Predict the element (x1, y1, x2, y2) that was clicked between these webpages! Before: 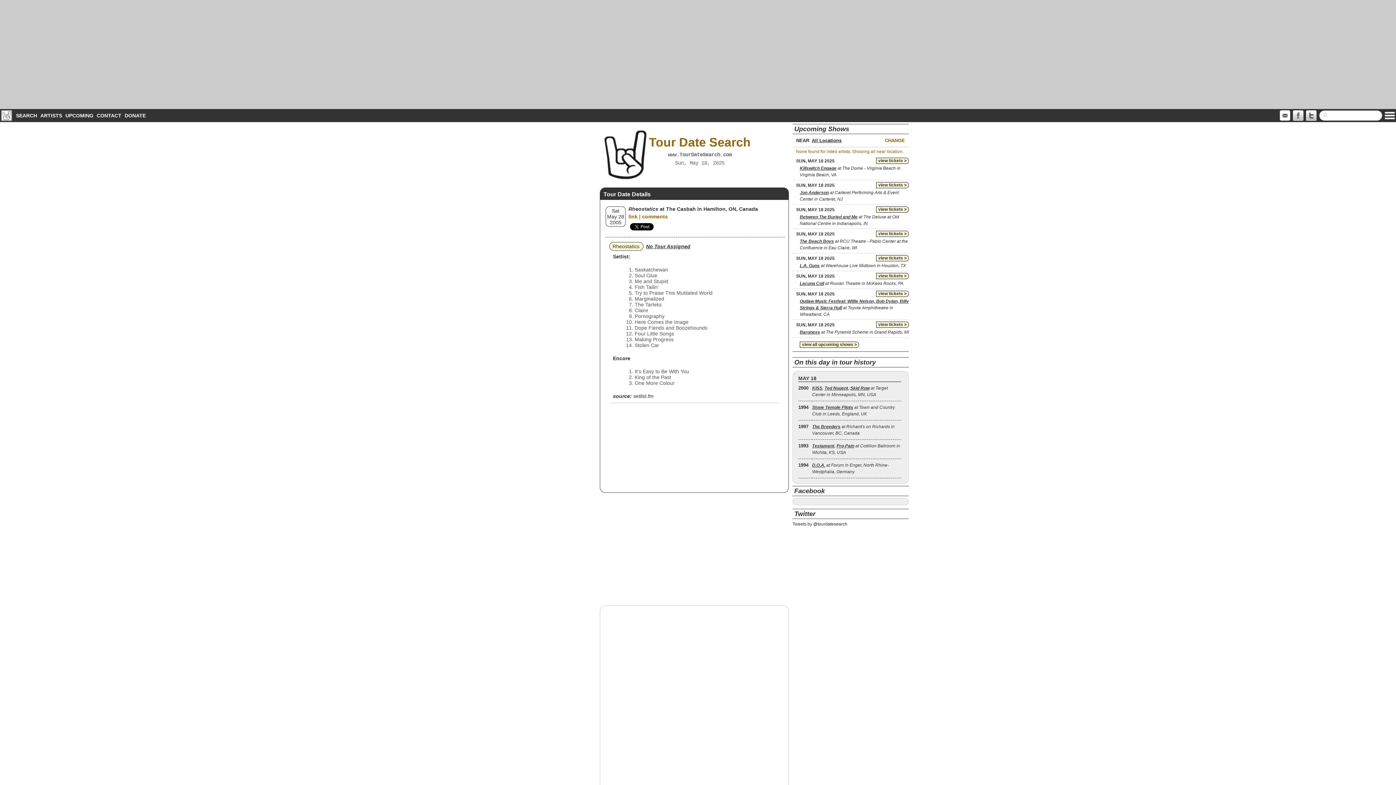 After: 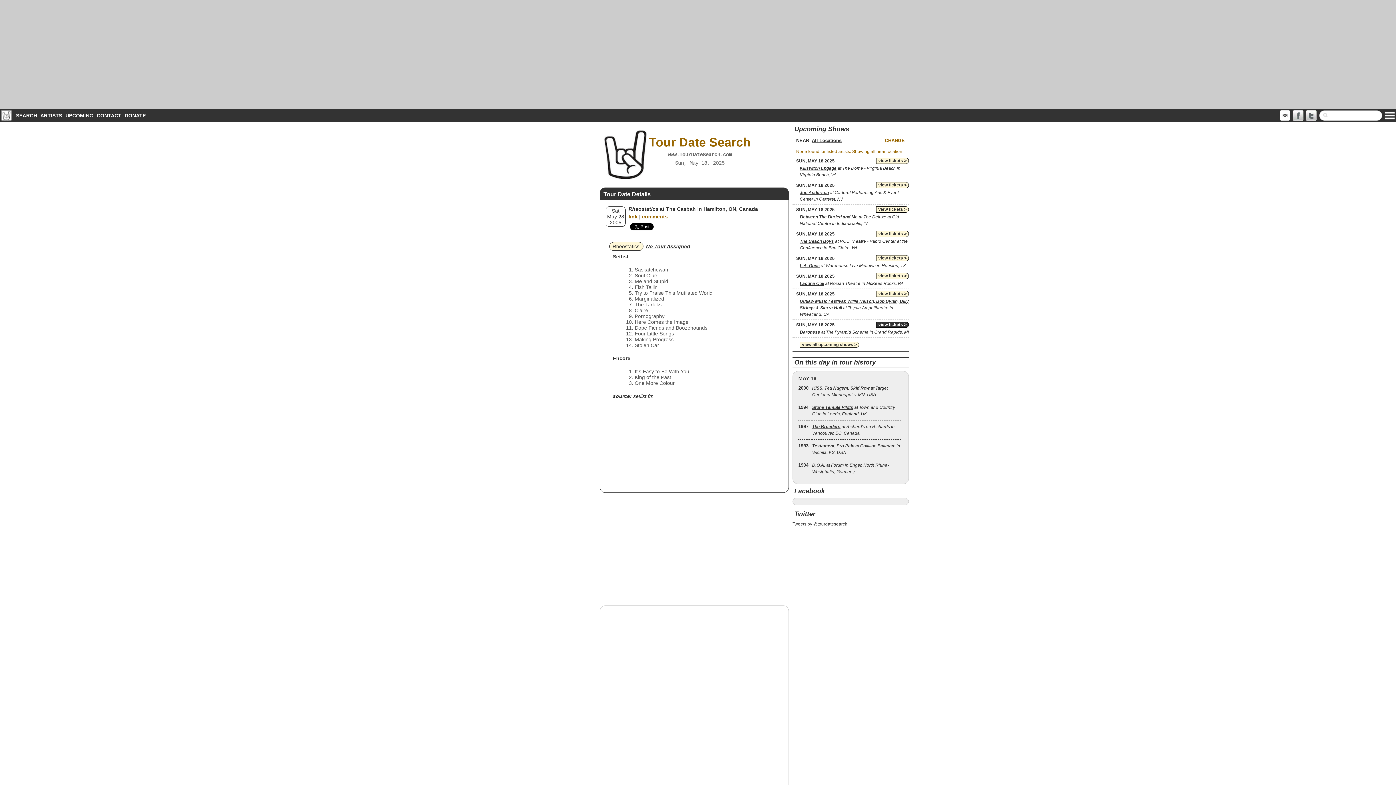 Action: bbox: (876, 321, 909, 328) label: view tickets >